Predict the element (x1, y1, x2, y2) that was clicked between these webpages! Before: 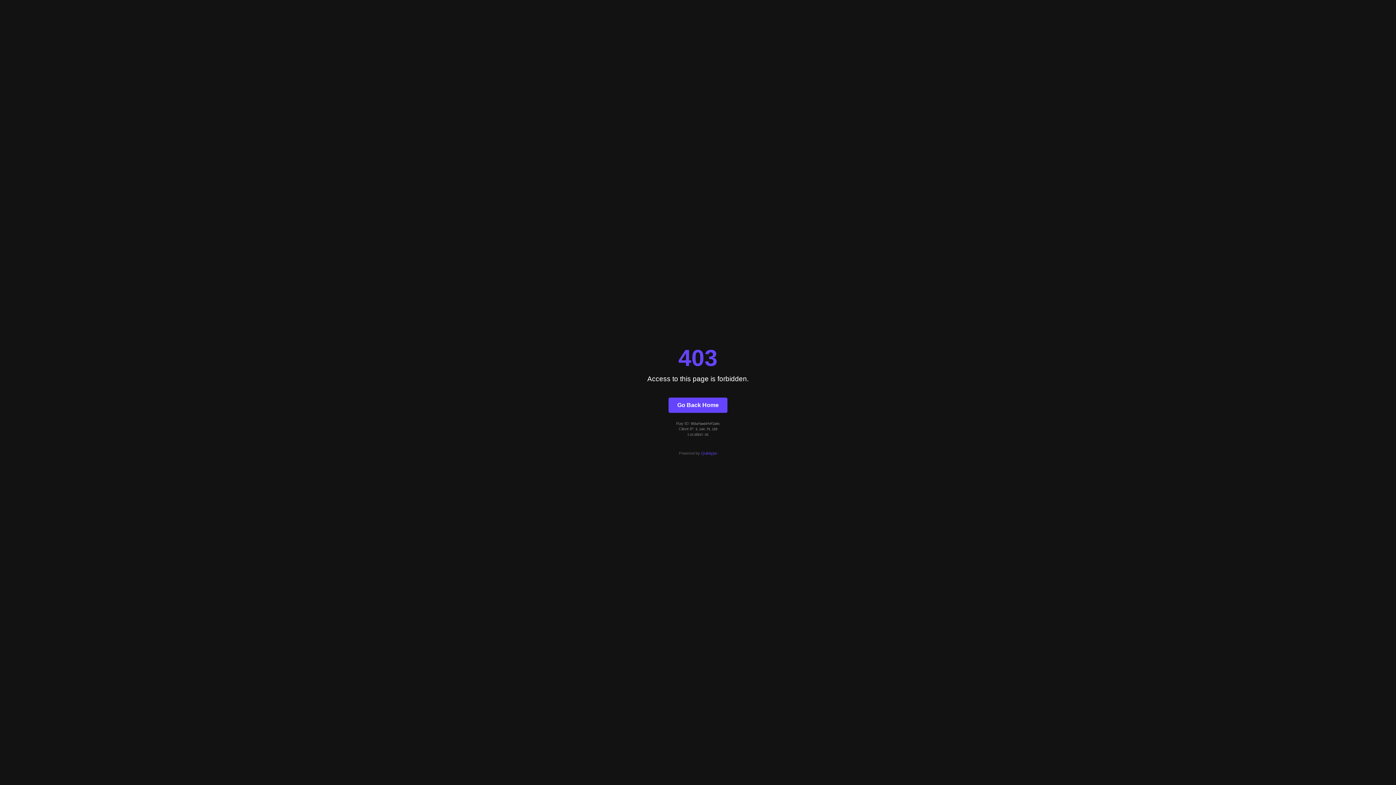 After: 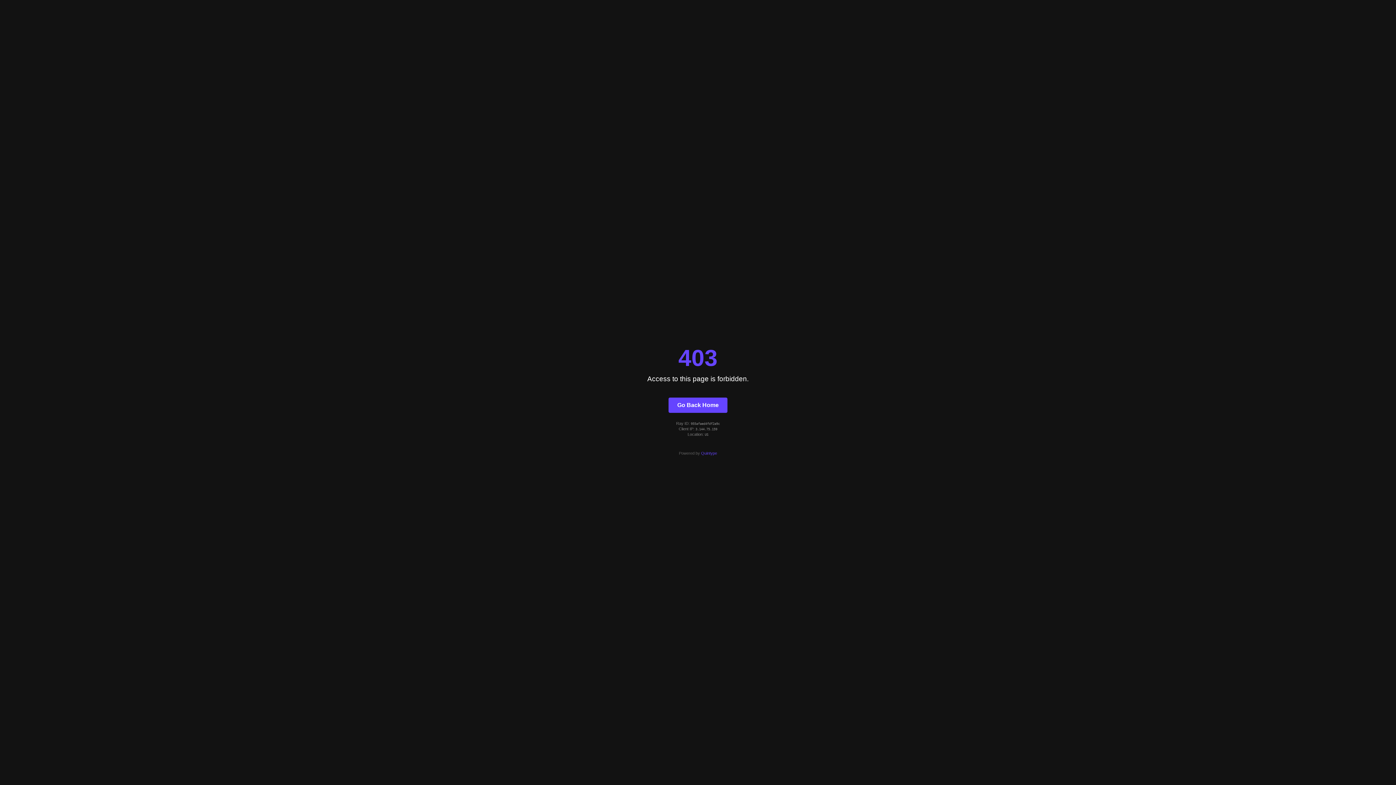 Action: label: Quintype bbox: (701, 451, 717, 455)